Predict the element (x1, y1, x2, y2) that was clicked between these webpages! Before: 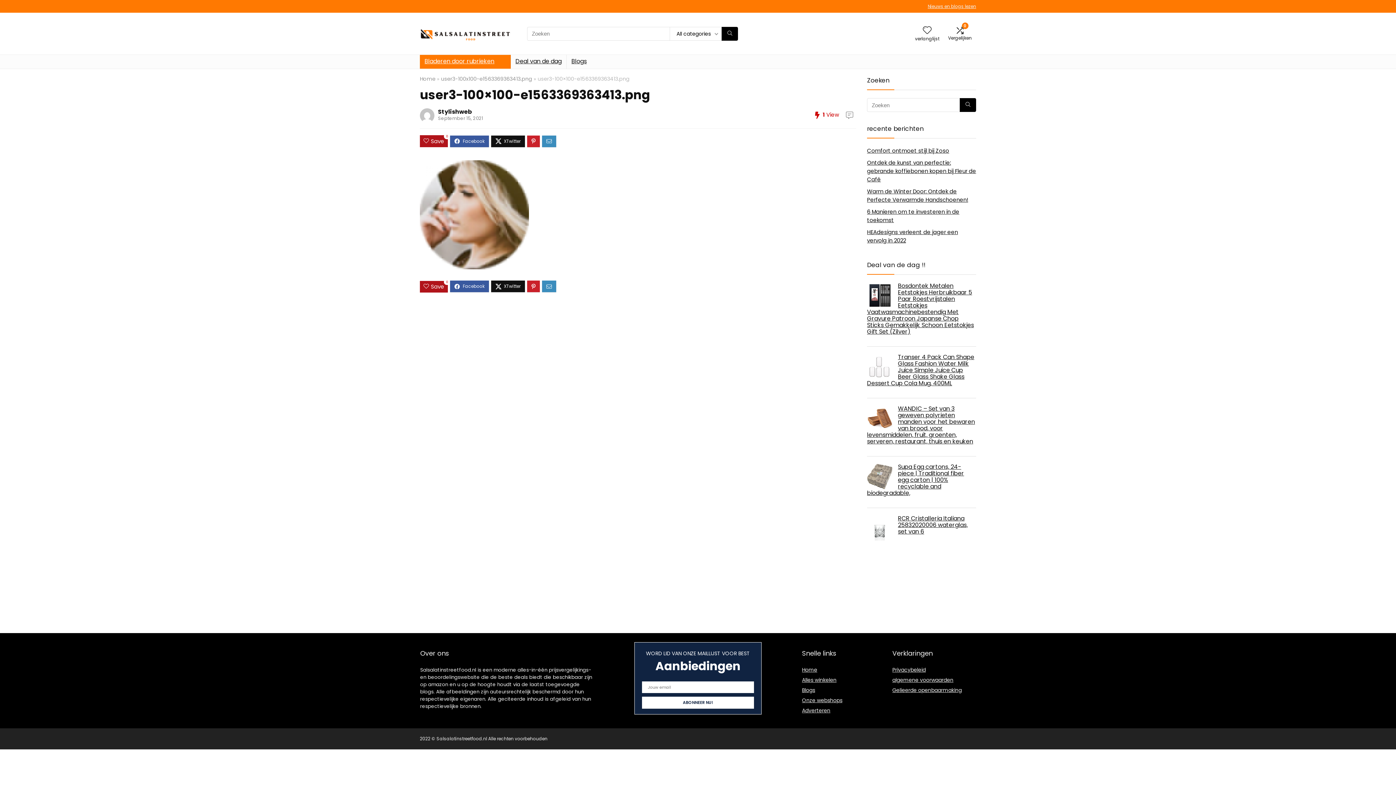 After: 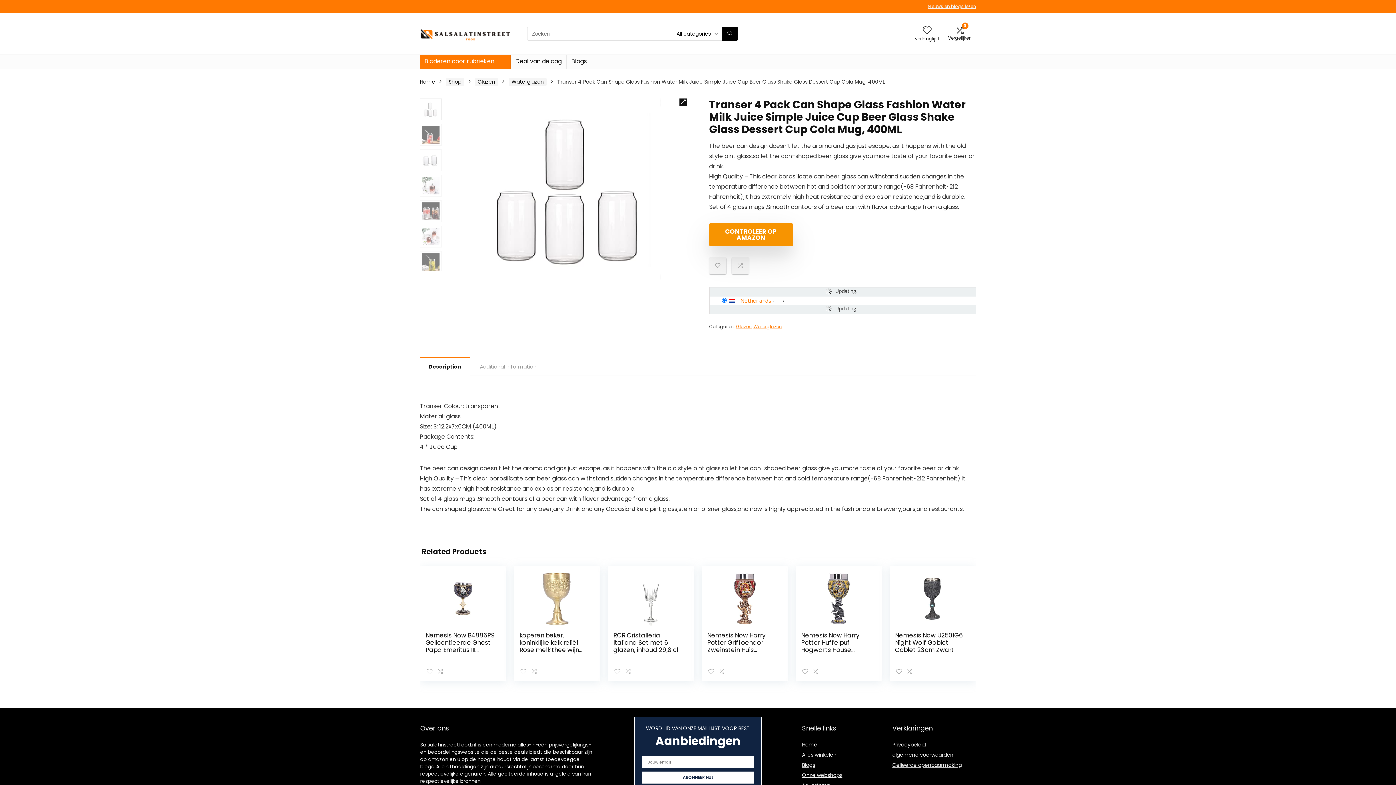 Action: bbox: (867, 354, 976, 386) label: Transer 4 Pack Can Shape Glass Fashion Water Milk Juice Simple Juice Cup Beer Glass Shake Glass Dessert Cup Cola Mug, 400ML